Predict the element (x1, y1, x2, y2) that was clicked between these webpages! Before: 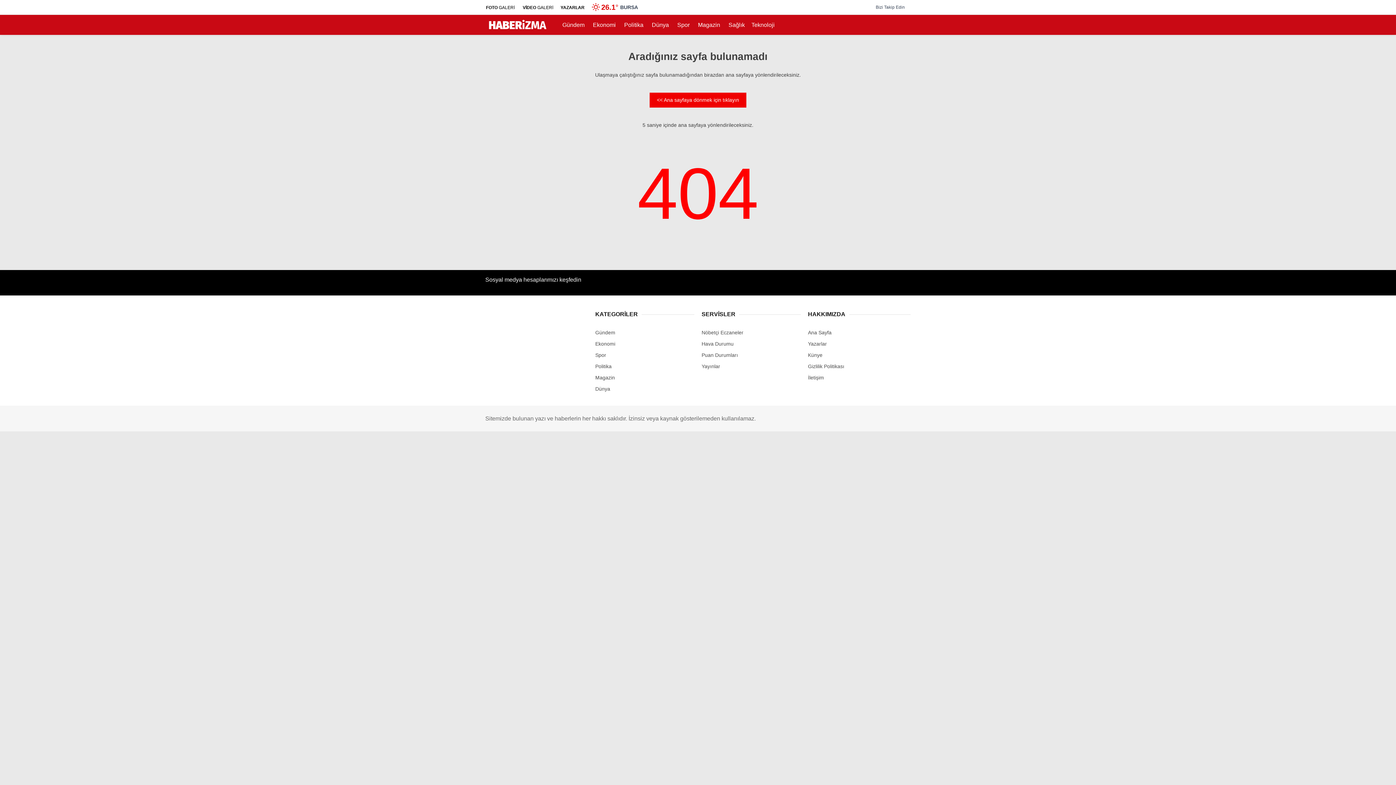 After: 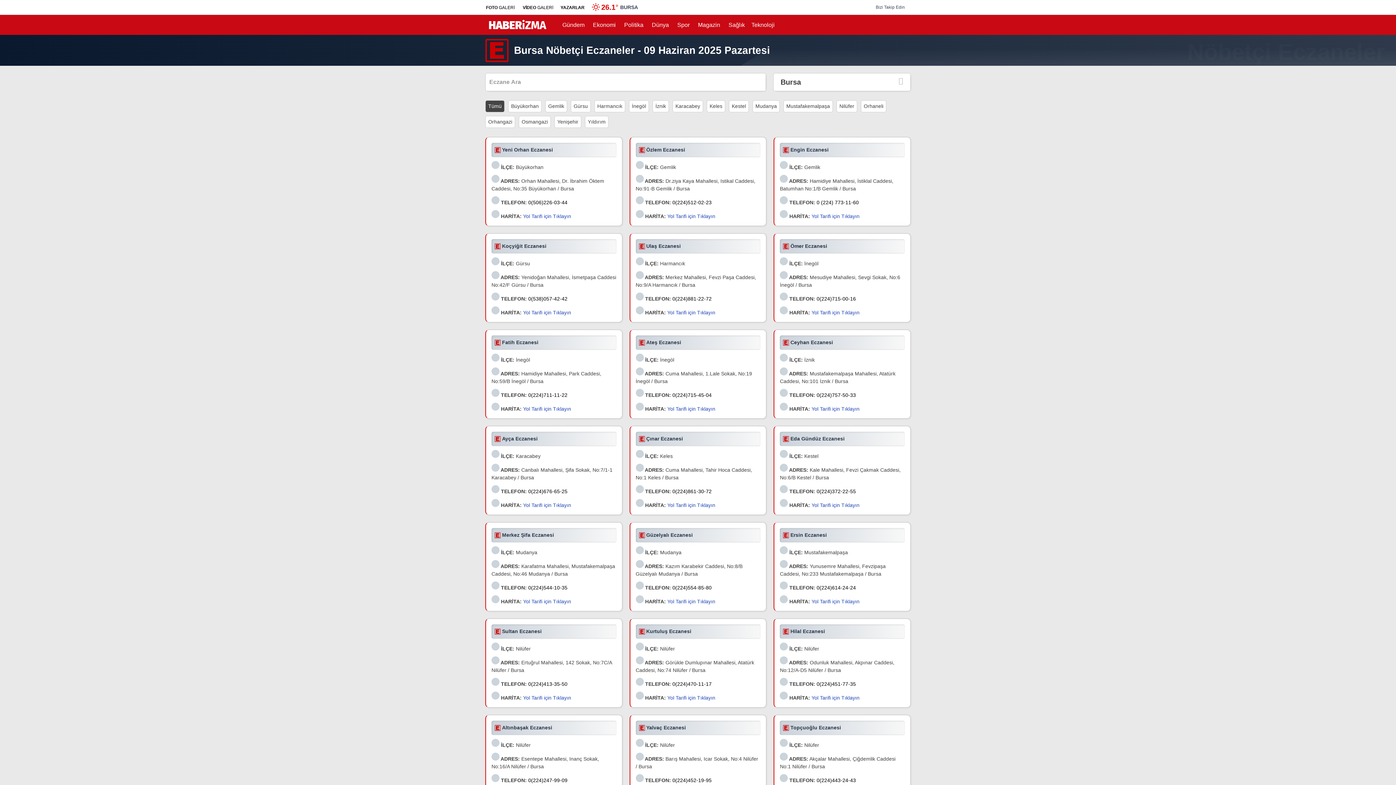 Action: label: Nöbetçi Eczaneler bbox: (701, 329, 743, 335)